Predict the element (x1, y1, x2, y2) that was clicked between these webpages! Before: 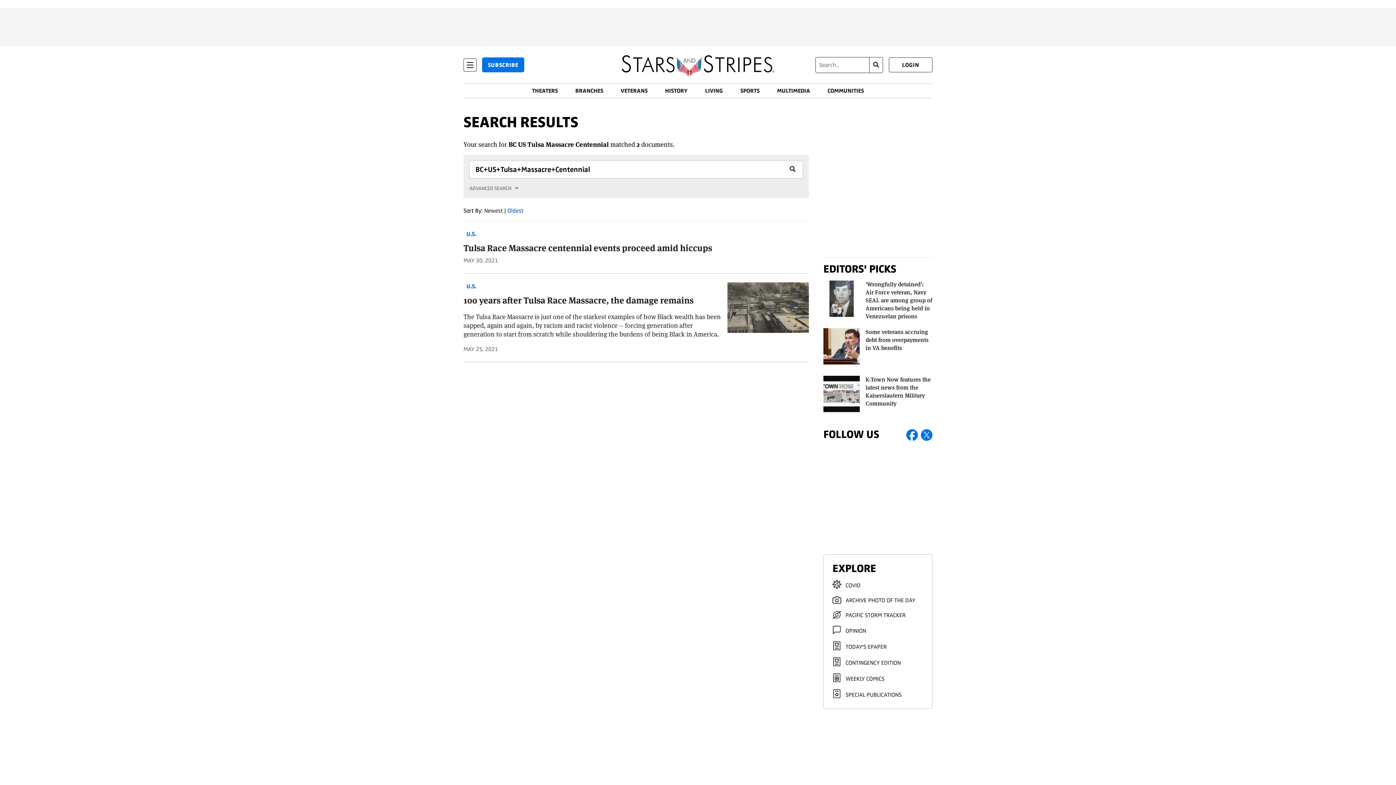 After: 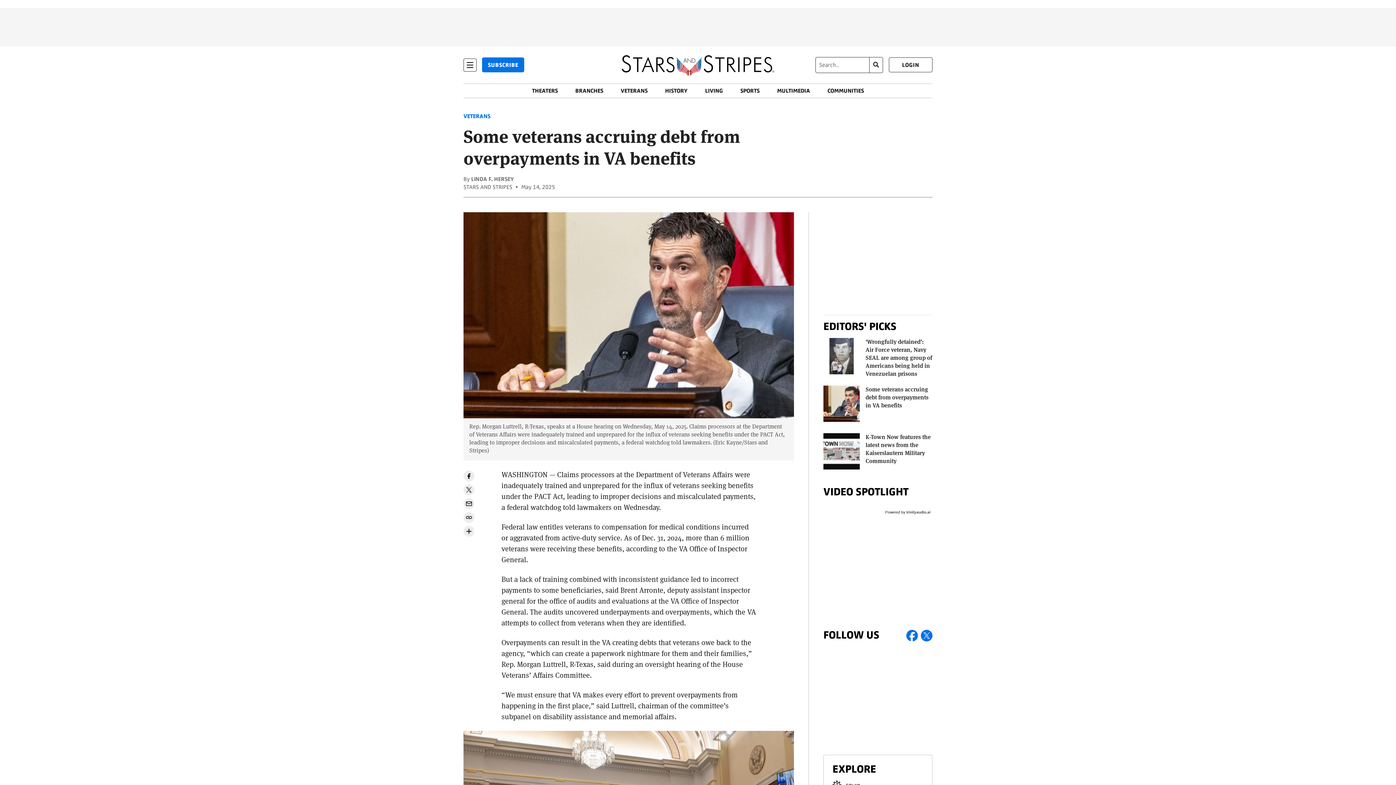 Action: bbox: (823, 336, 860, 374)